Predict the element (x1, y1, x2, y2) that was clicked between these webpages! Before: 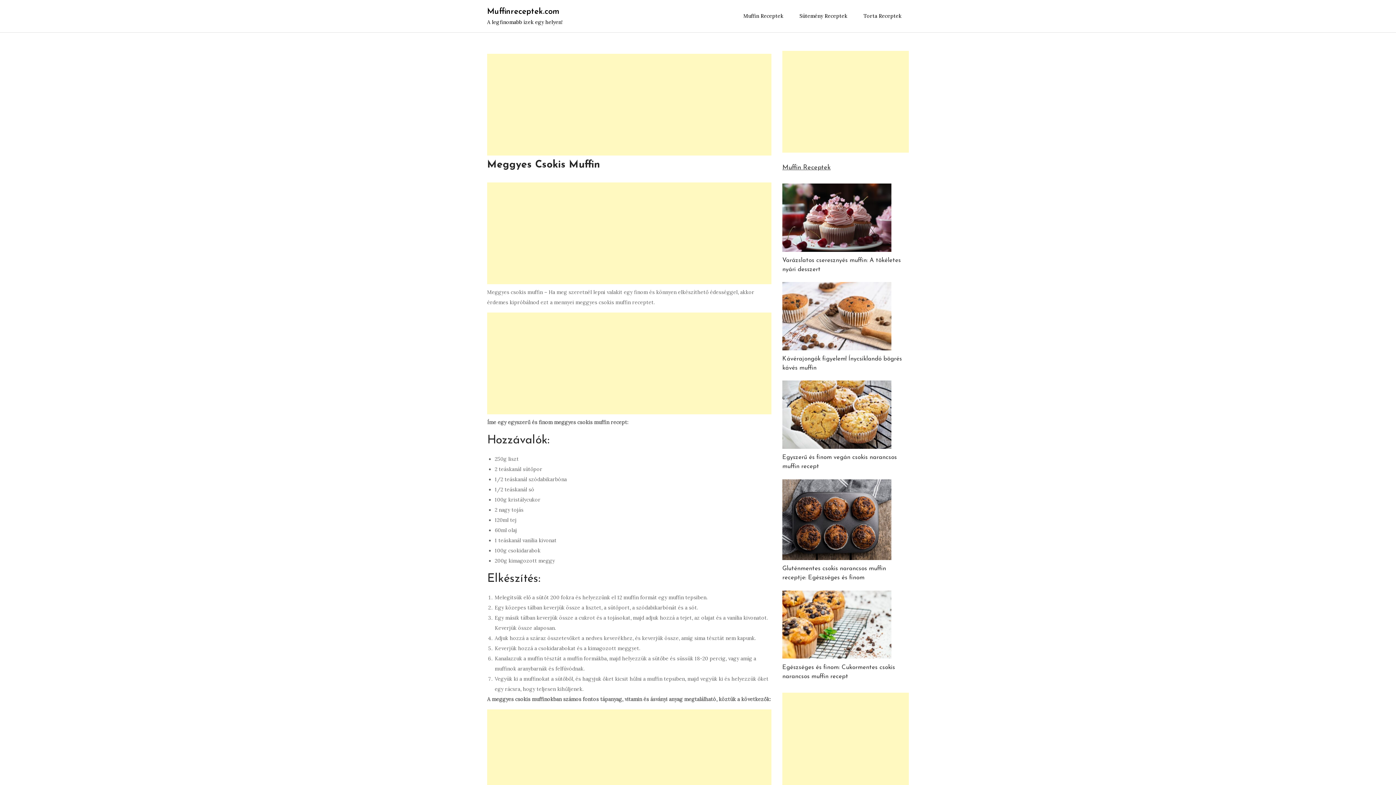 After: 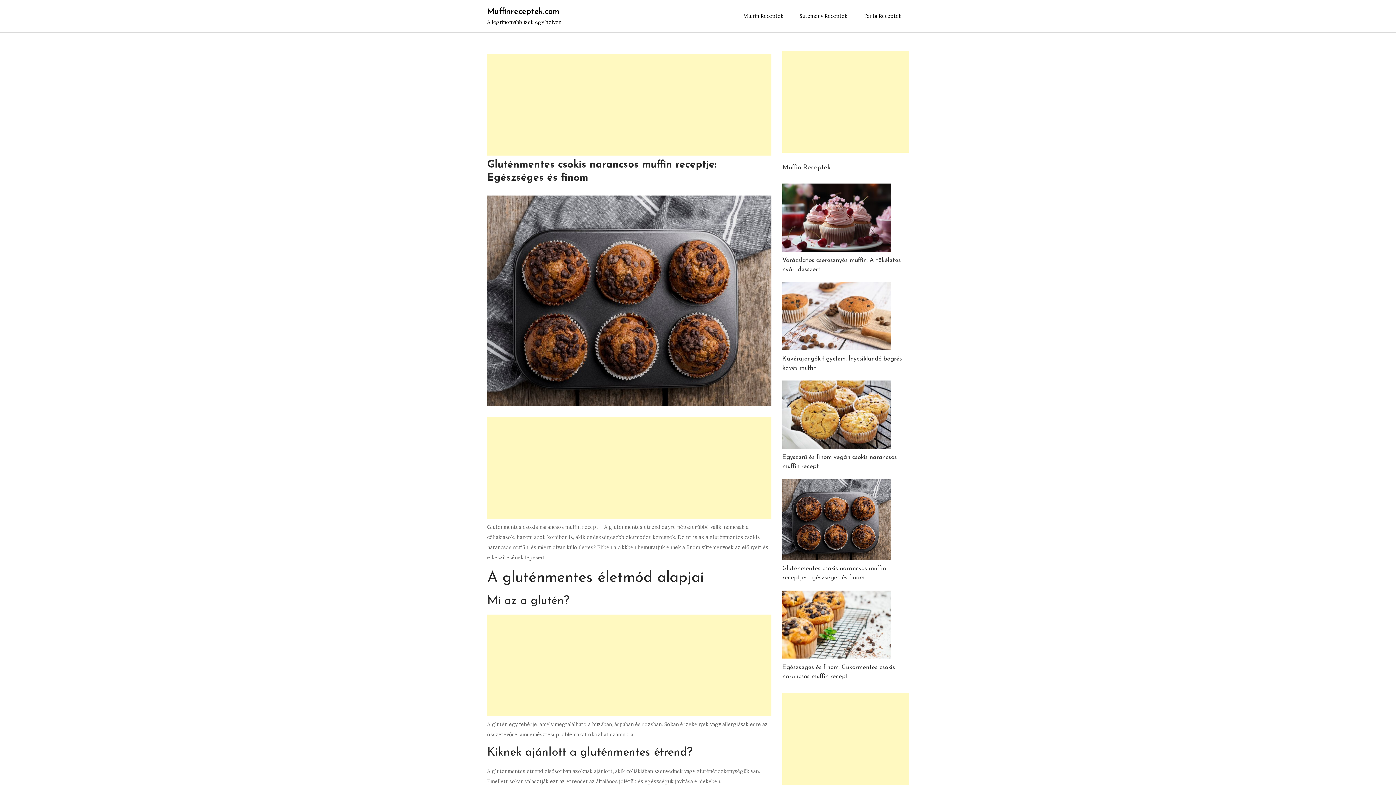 Action: bbox: (782, 479, 891, 560)